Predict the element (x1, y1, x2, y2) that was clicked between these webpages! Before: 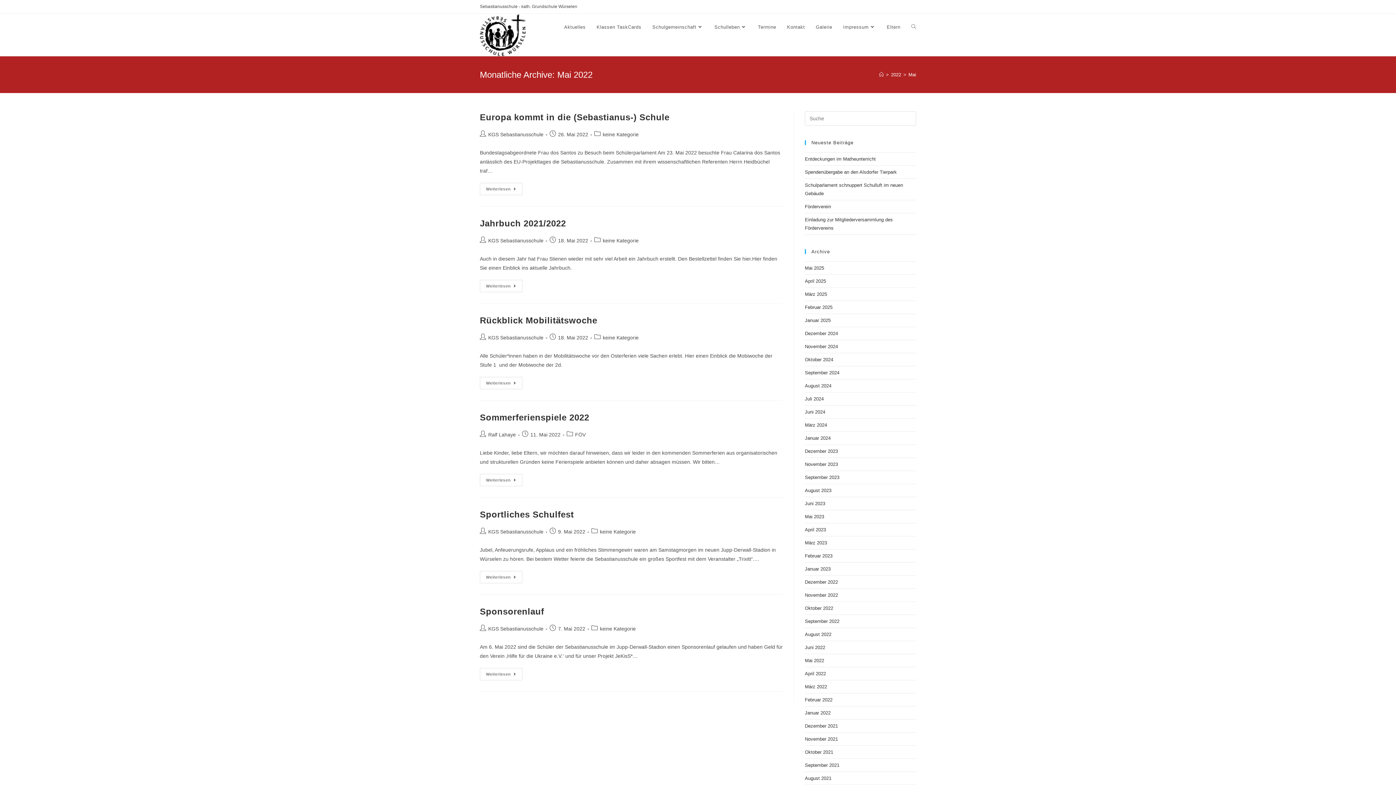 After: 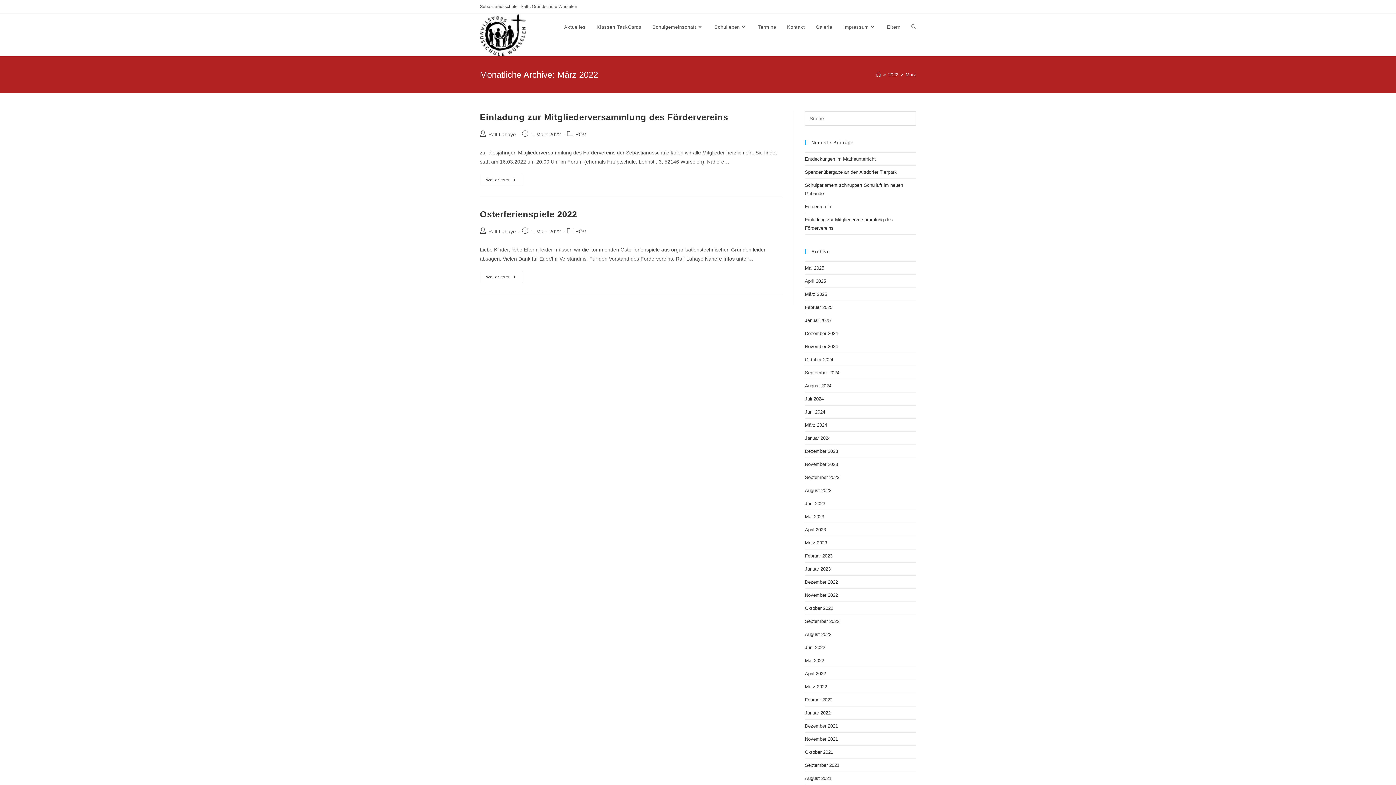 Action: bbox: (805, 684, 827, 689) label: März 2022